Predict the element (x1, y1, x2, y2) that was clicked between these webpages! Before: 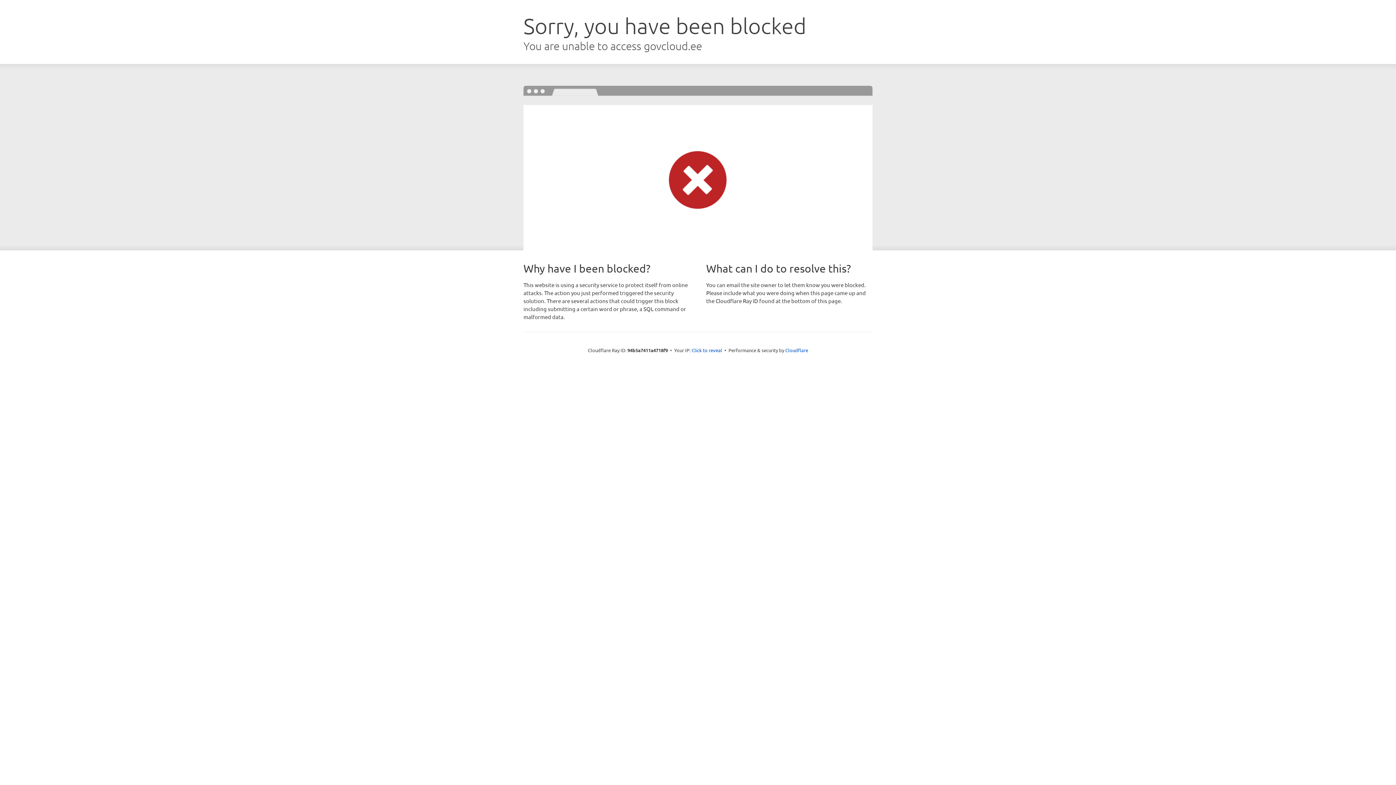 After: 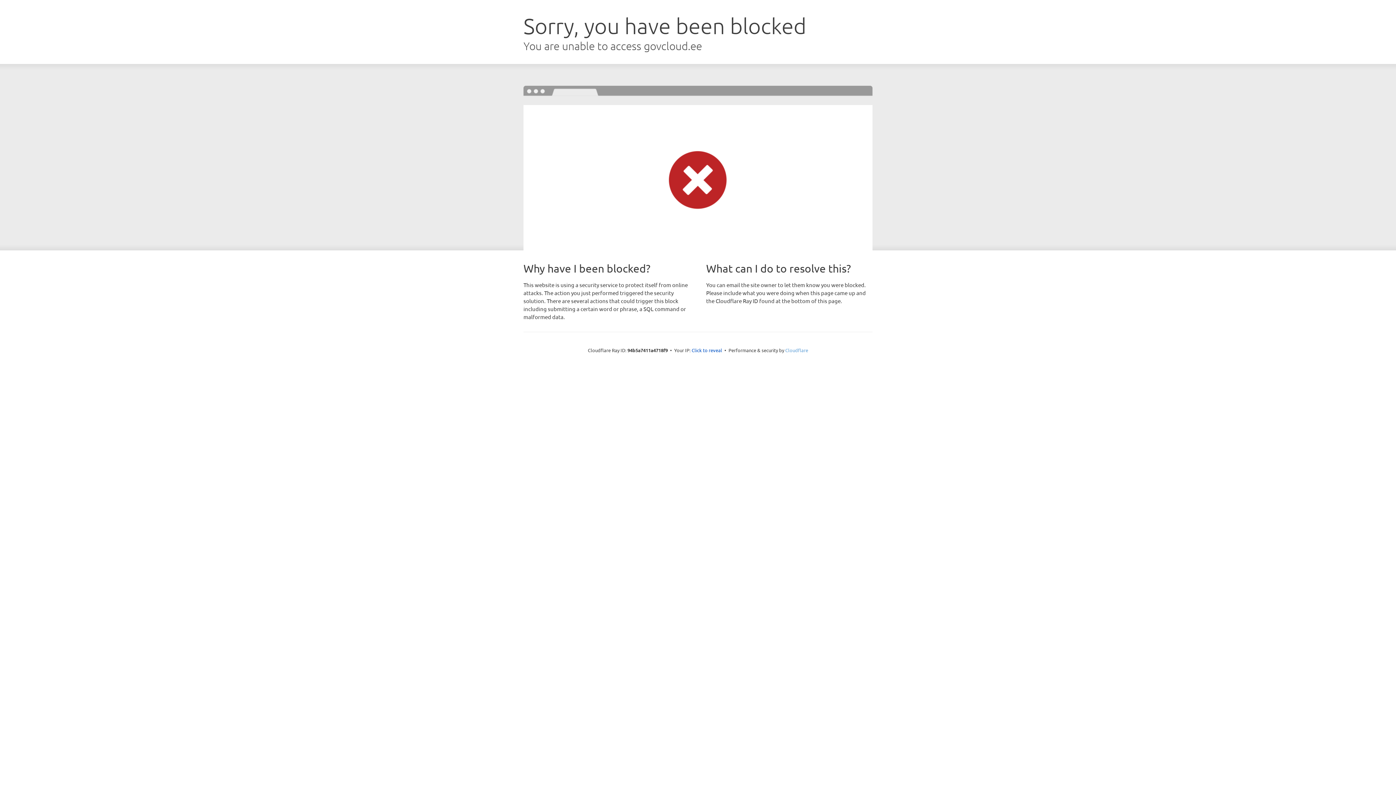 Action: label: Cloudflare bbox: (785, 347, 808, 353)